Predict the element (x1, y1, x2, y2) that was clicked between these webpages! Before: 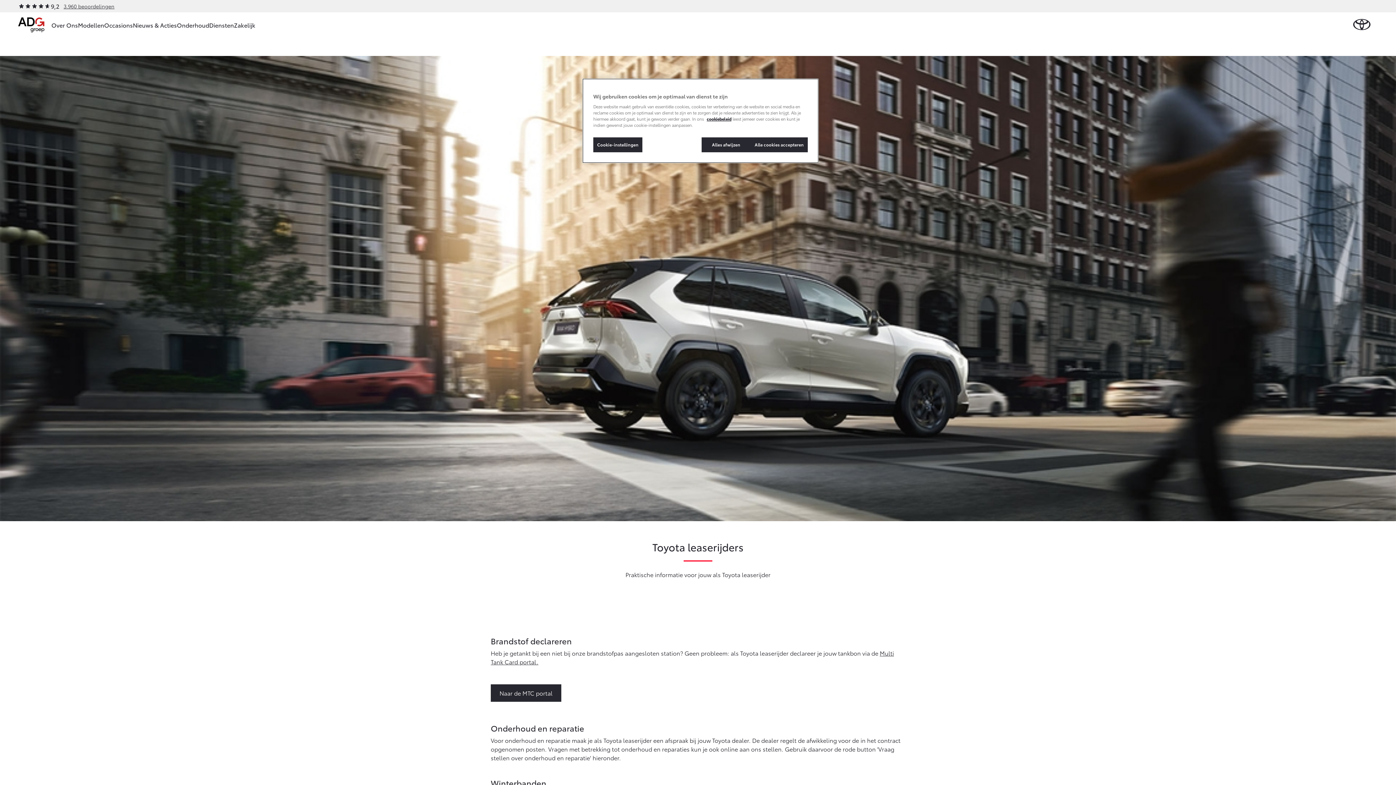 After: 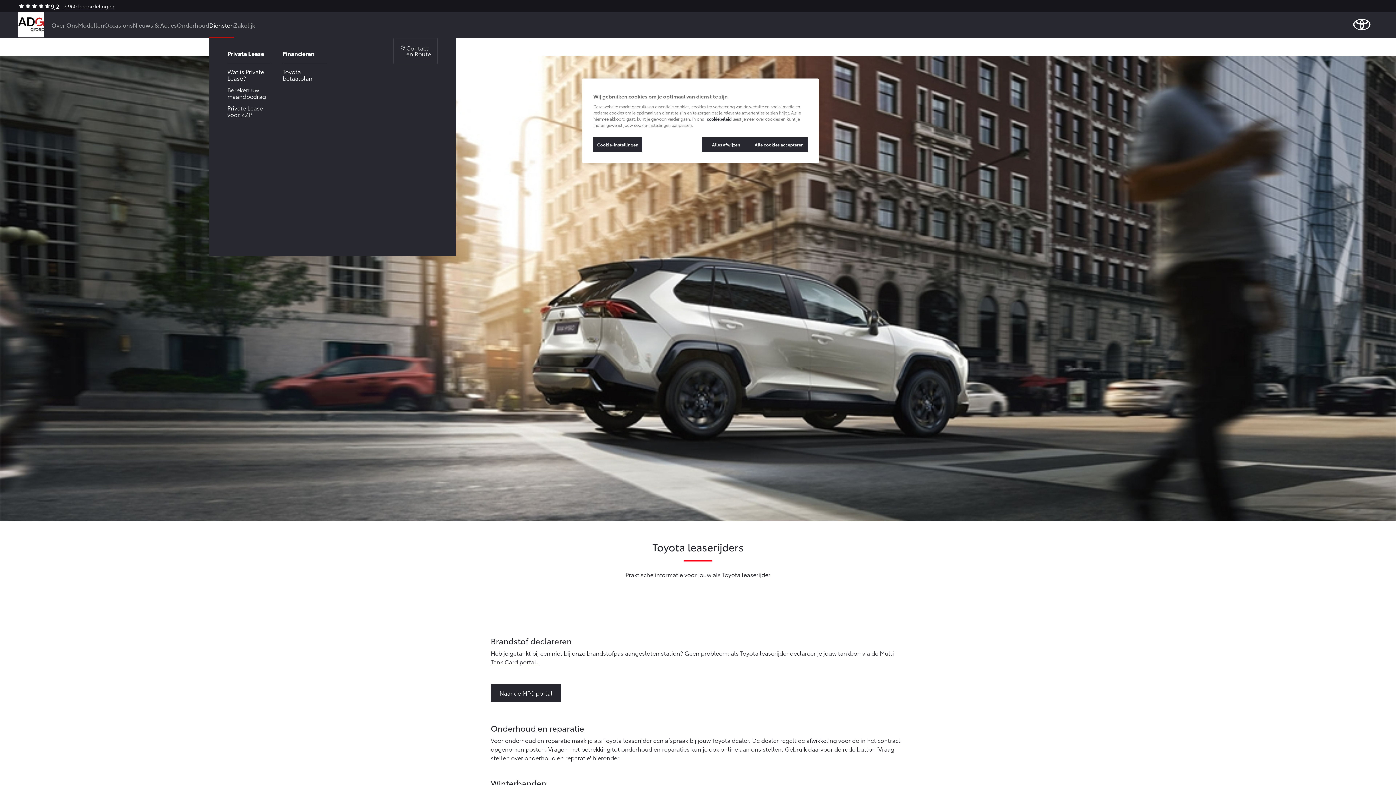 Action: bbox: (209, 12, 234, 37) label: Diensten